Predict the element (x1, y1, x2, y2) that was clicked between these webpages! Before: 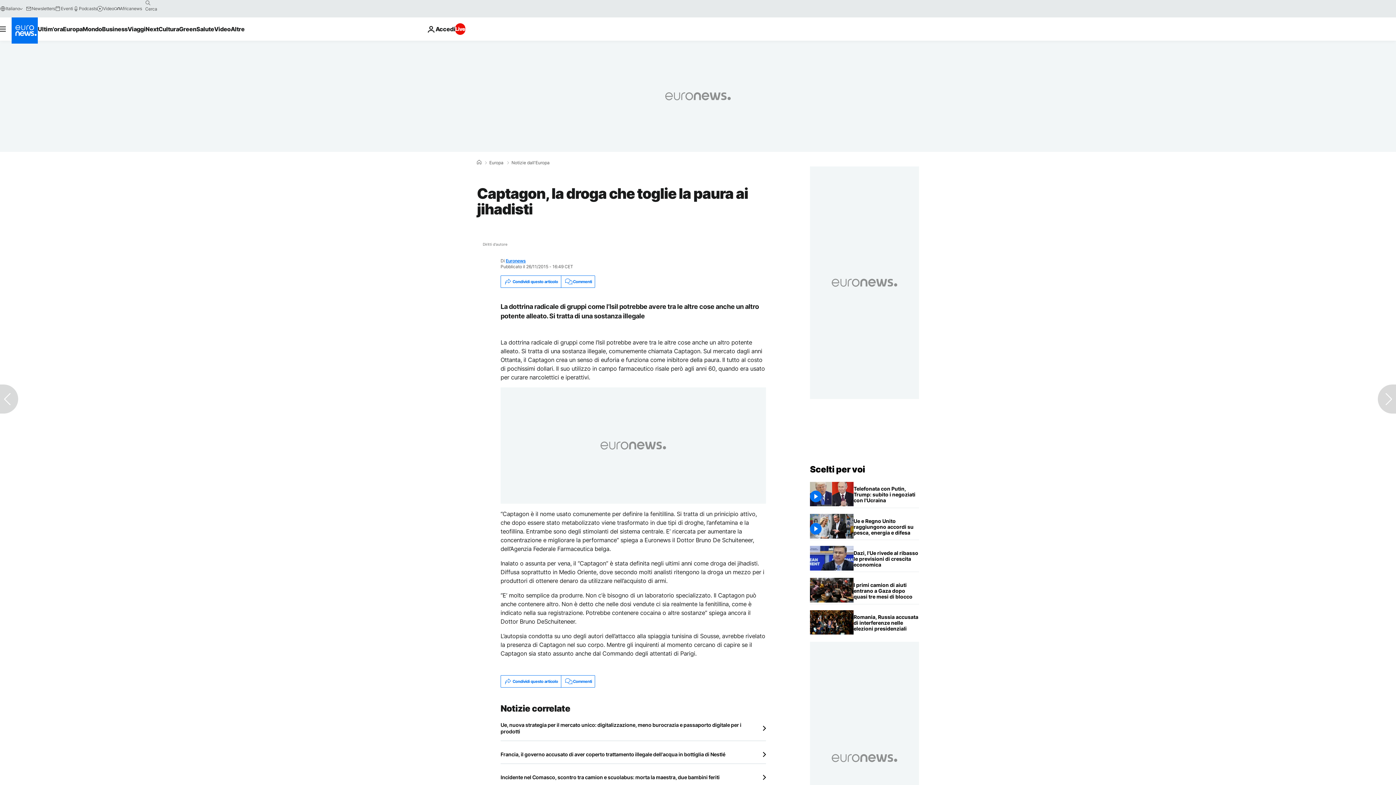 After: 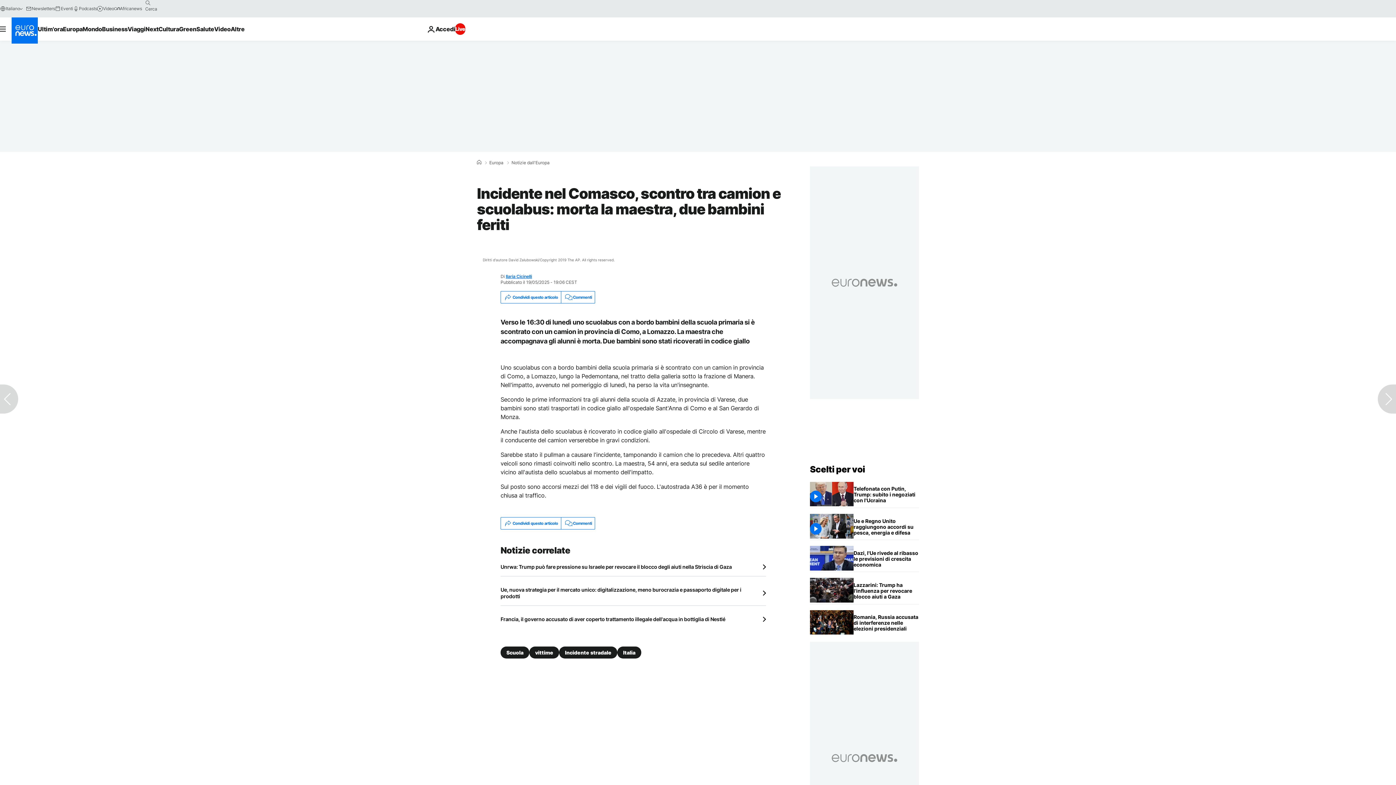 Action: bbox: (500, 774, 766, 781) label: Incidente nel Comasco, scontro tra camion e scuolabus: morta la maestra, due bambini feriti